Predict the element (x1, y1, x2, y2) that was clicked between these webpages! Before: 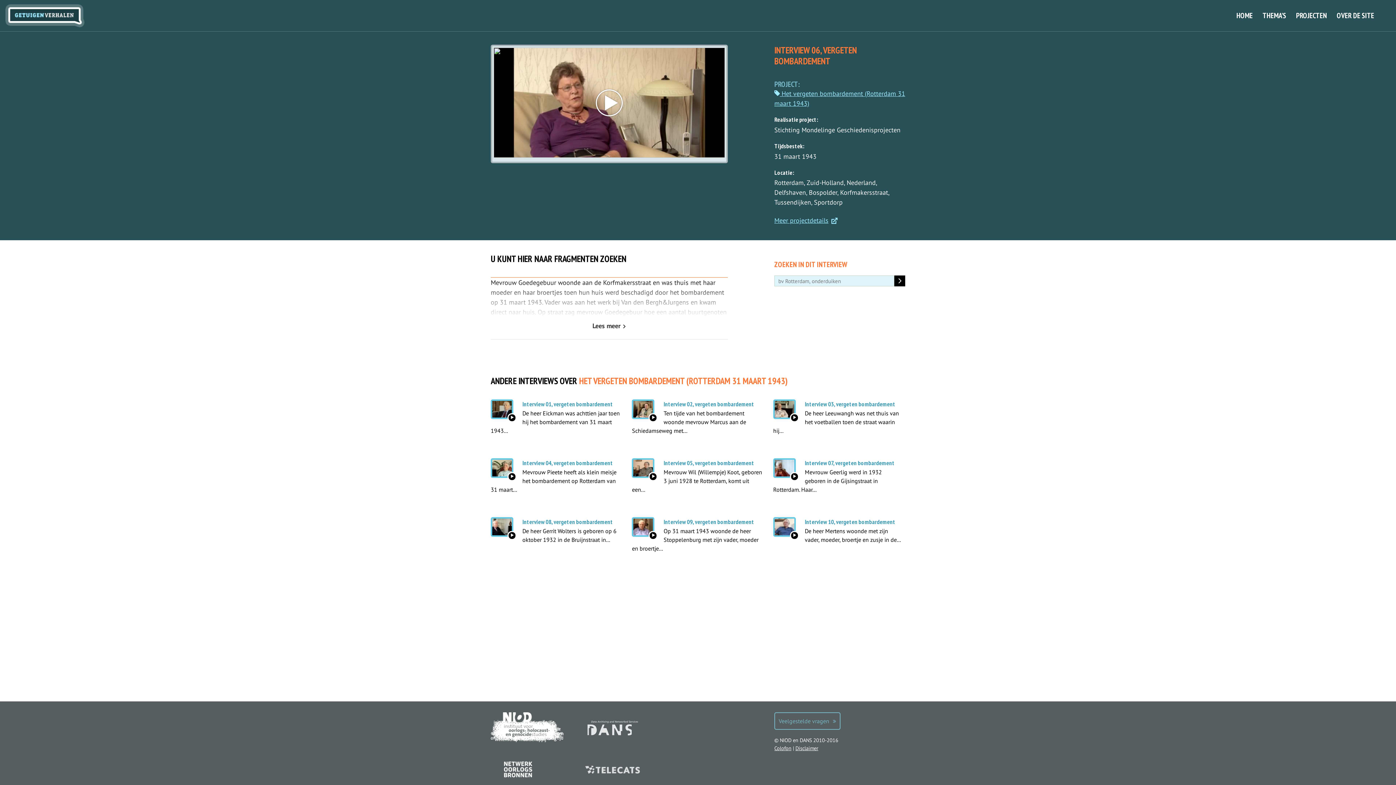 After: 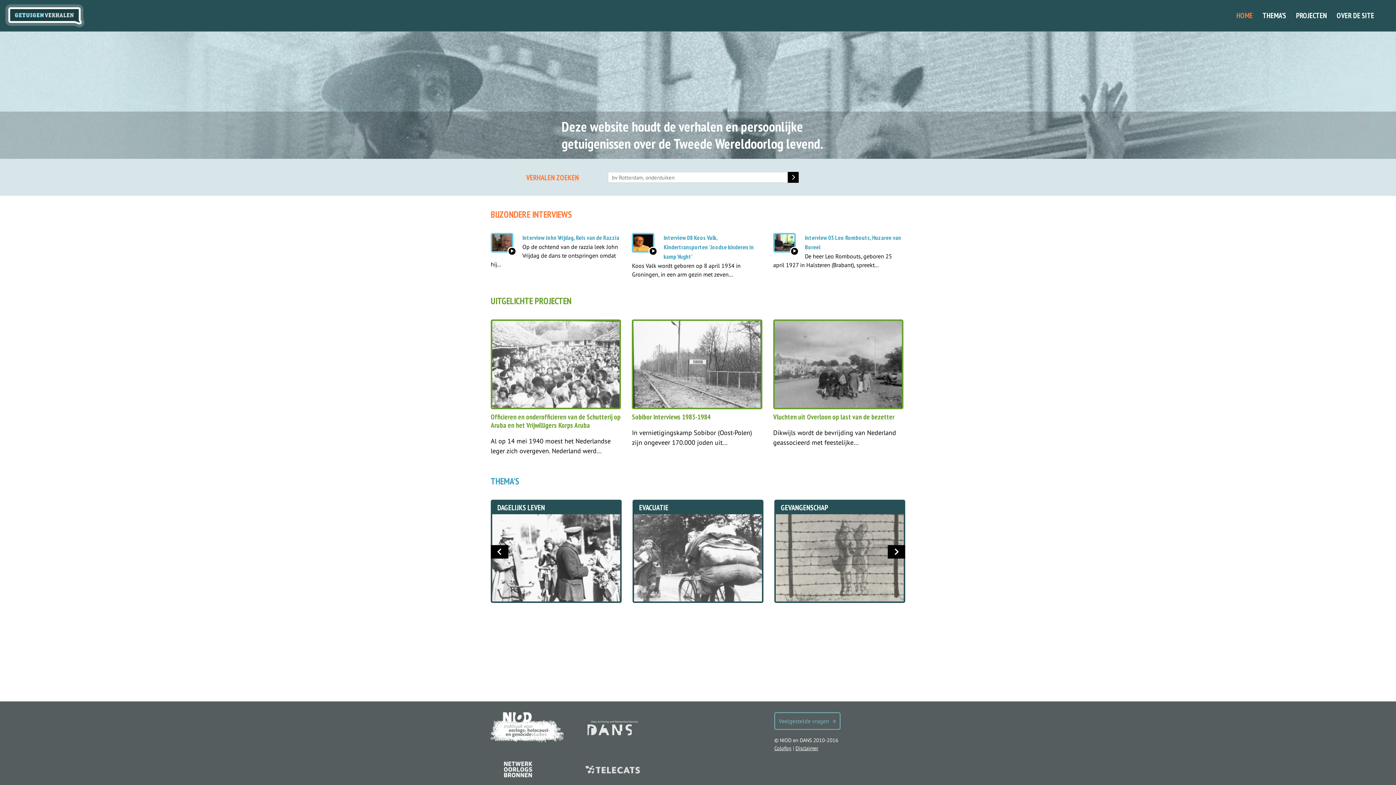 Action: bbox: (5, 4, 84, 29)